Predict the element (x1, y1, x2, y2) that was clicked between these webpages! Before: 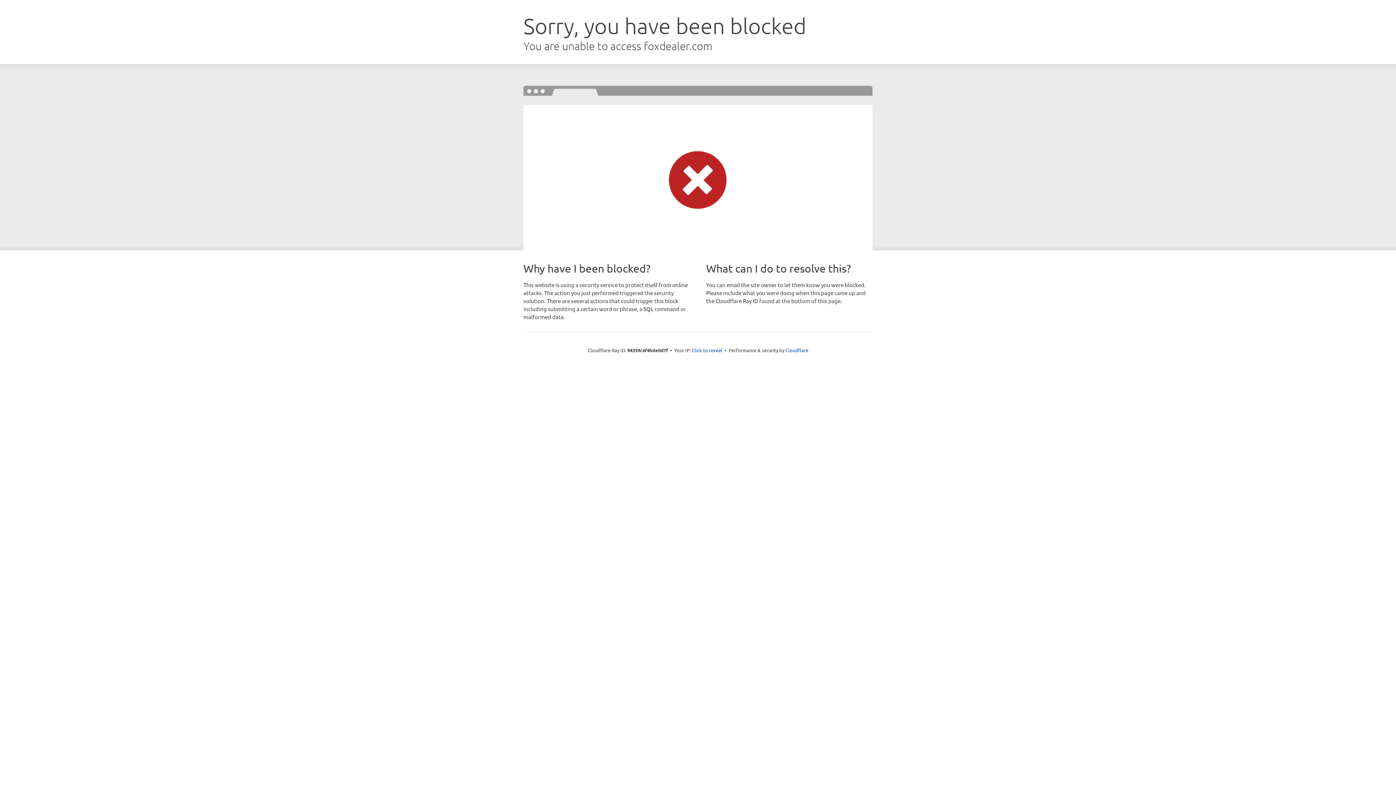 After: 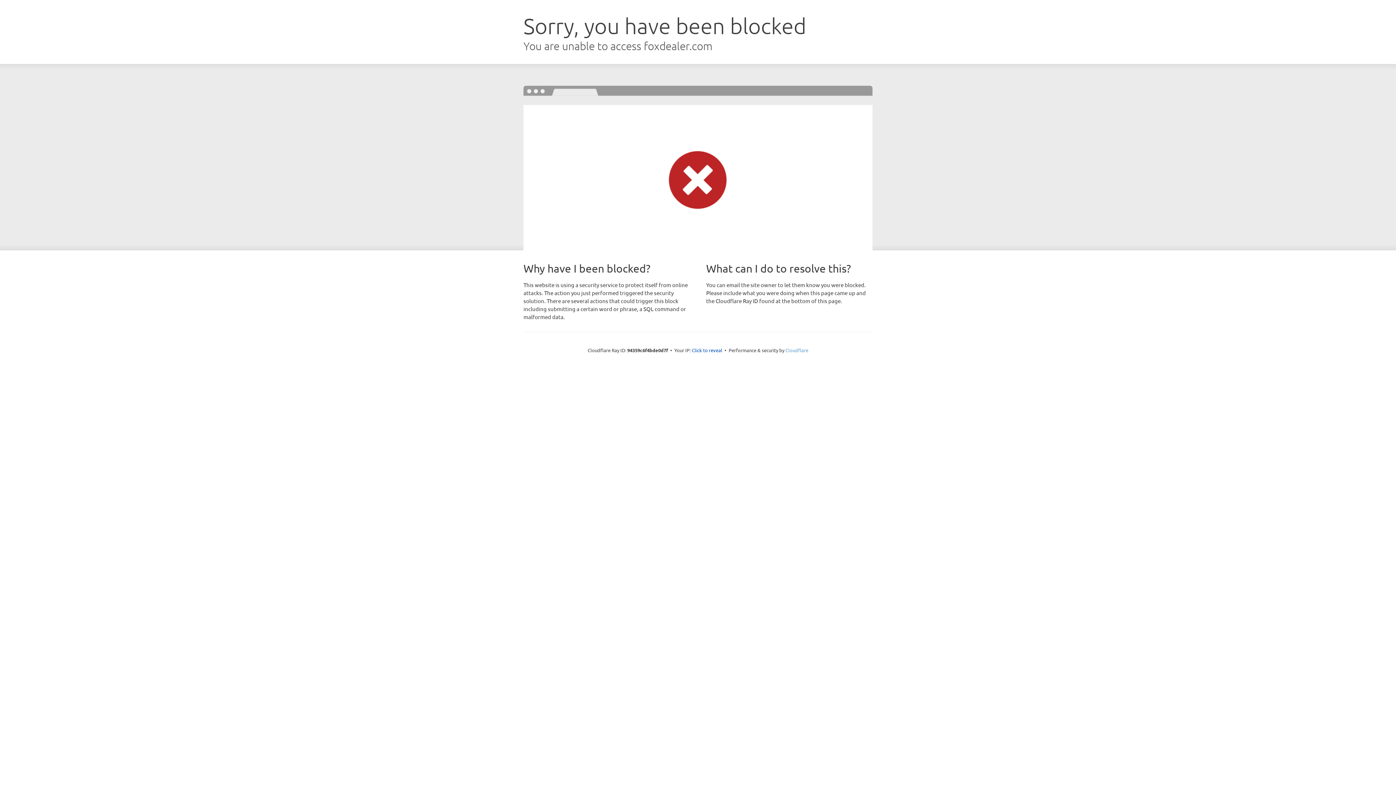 Action: label: Cloudflare bbox: (785, 347, 808, 353)